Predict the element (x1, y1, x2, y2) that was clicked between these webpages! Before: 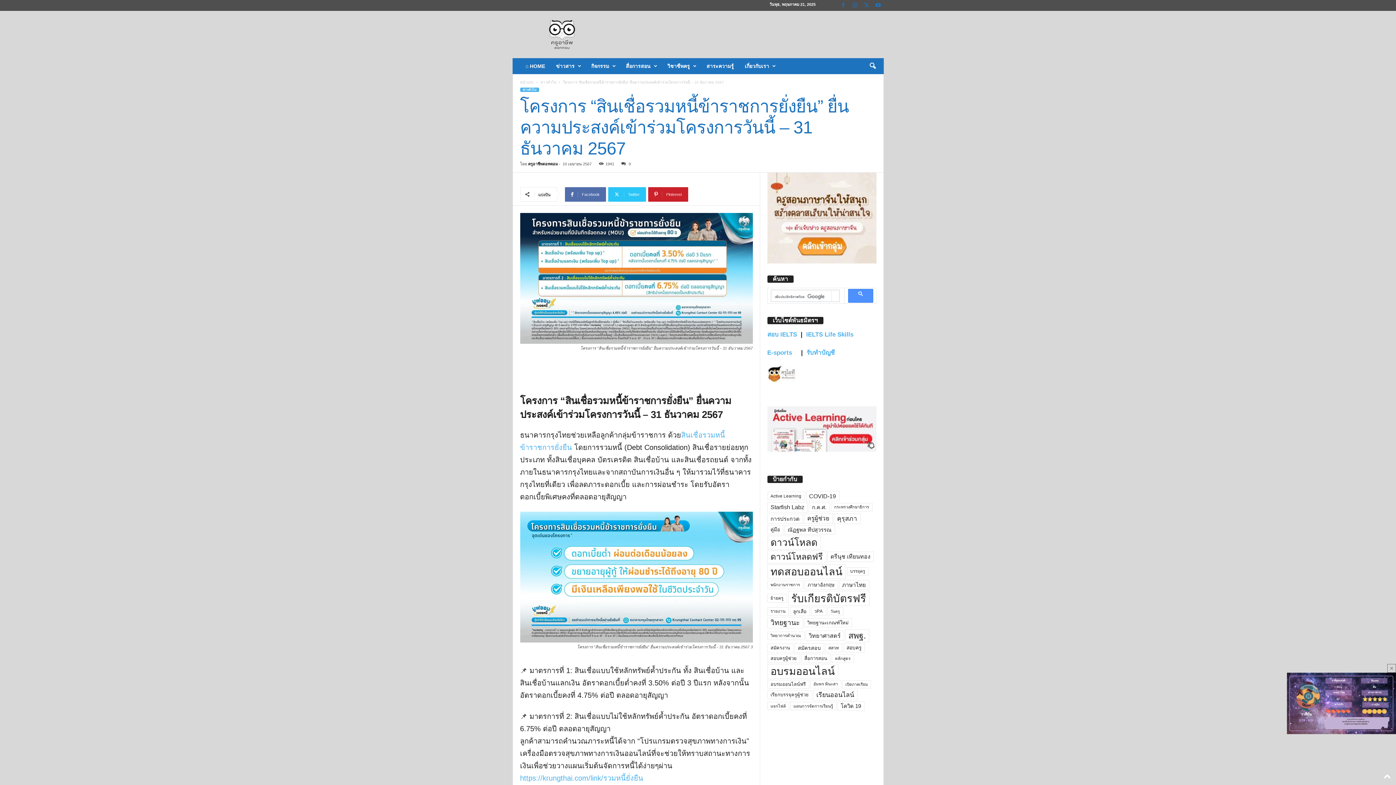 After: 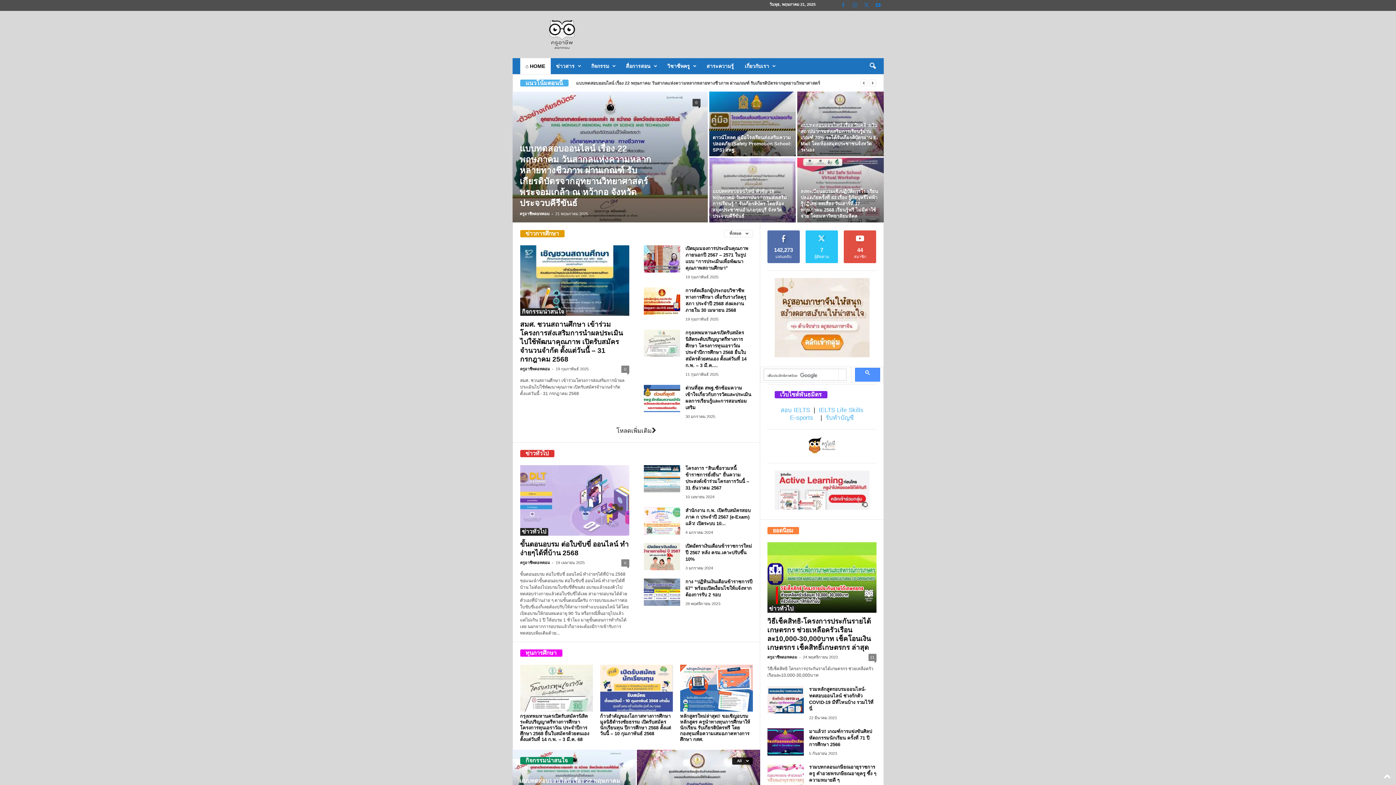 Action: bbox: (512, 13, 611, 55) label: ครูอาชีพดอทคอม